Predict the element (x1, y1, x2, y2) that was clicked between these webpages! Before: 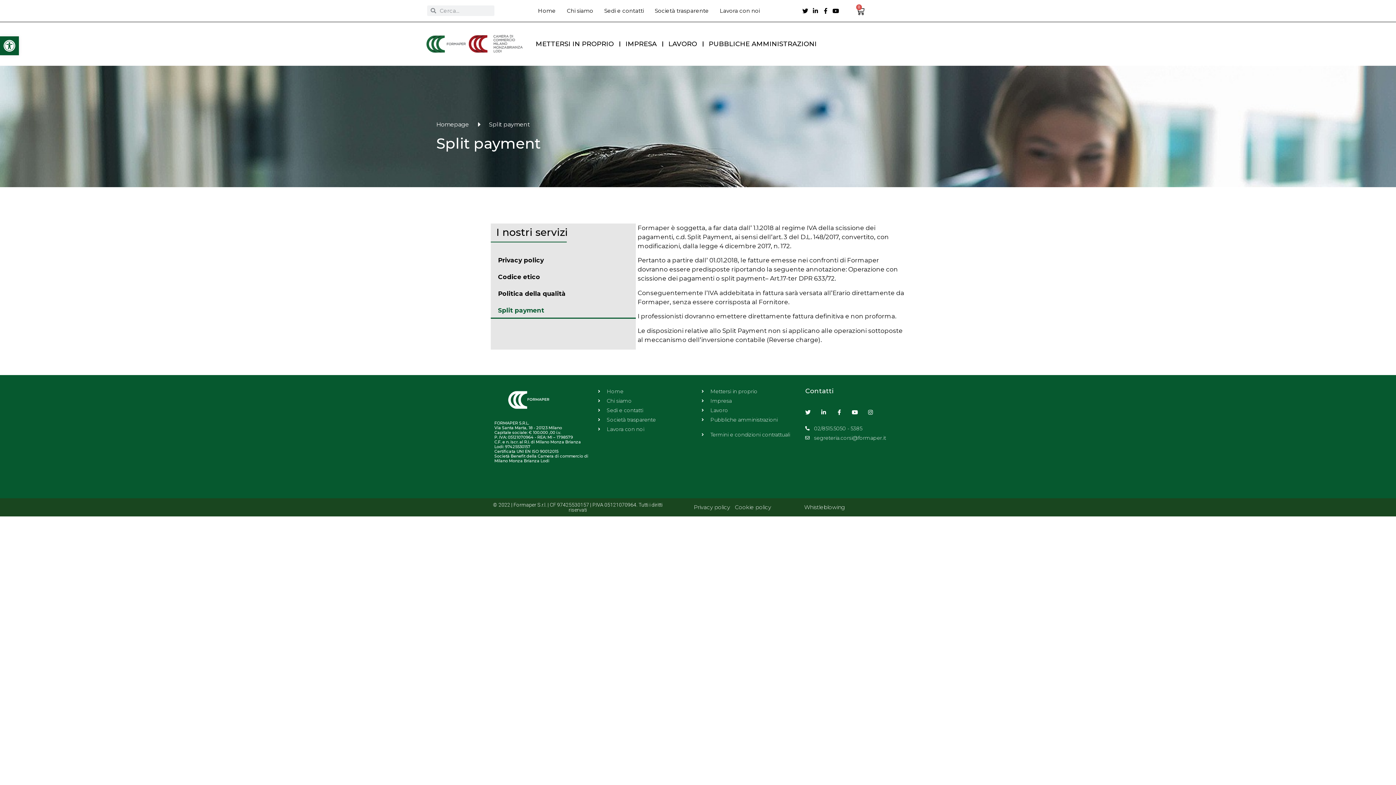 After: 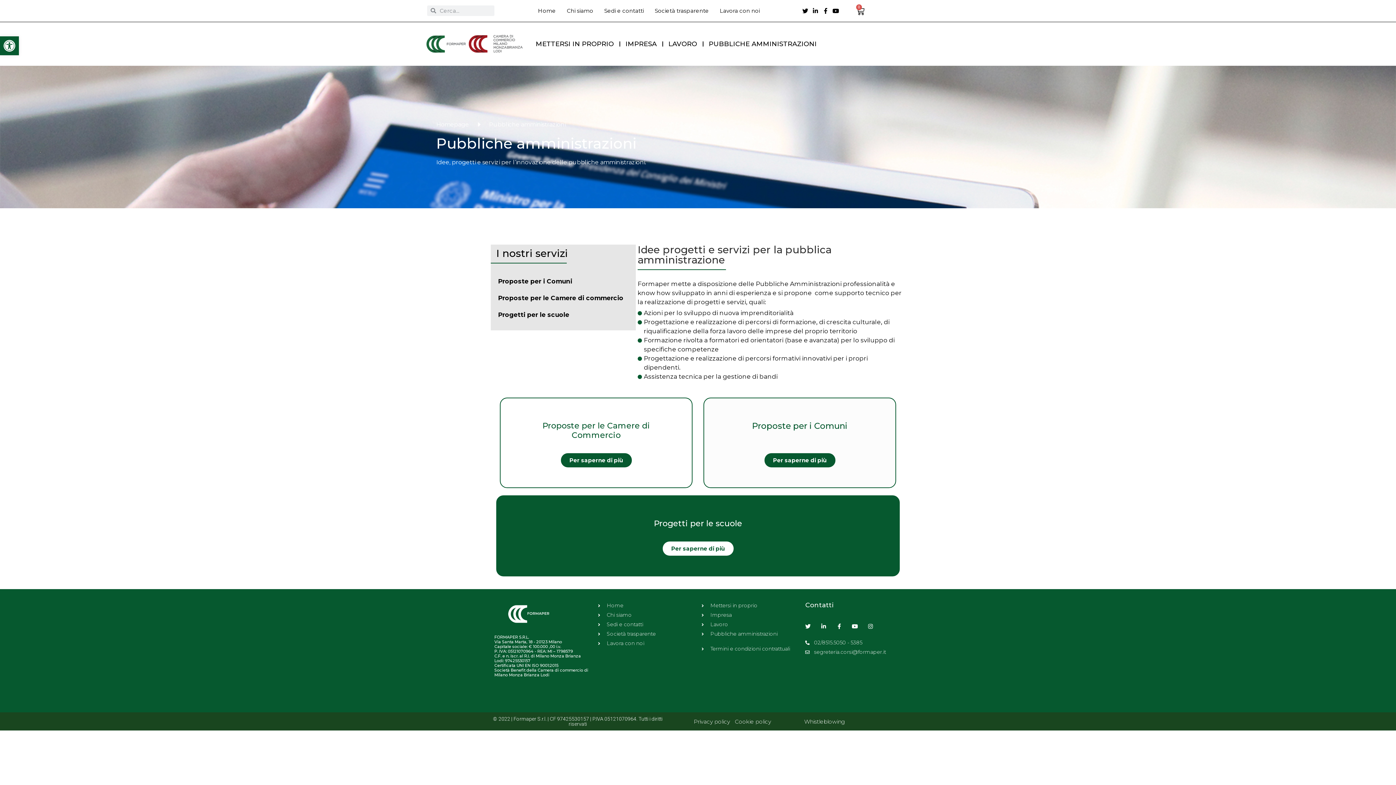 Action: label: Pubbliche amministrazioni bbox: (701, 416, 798, 423)